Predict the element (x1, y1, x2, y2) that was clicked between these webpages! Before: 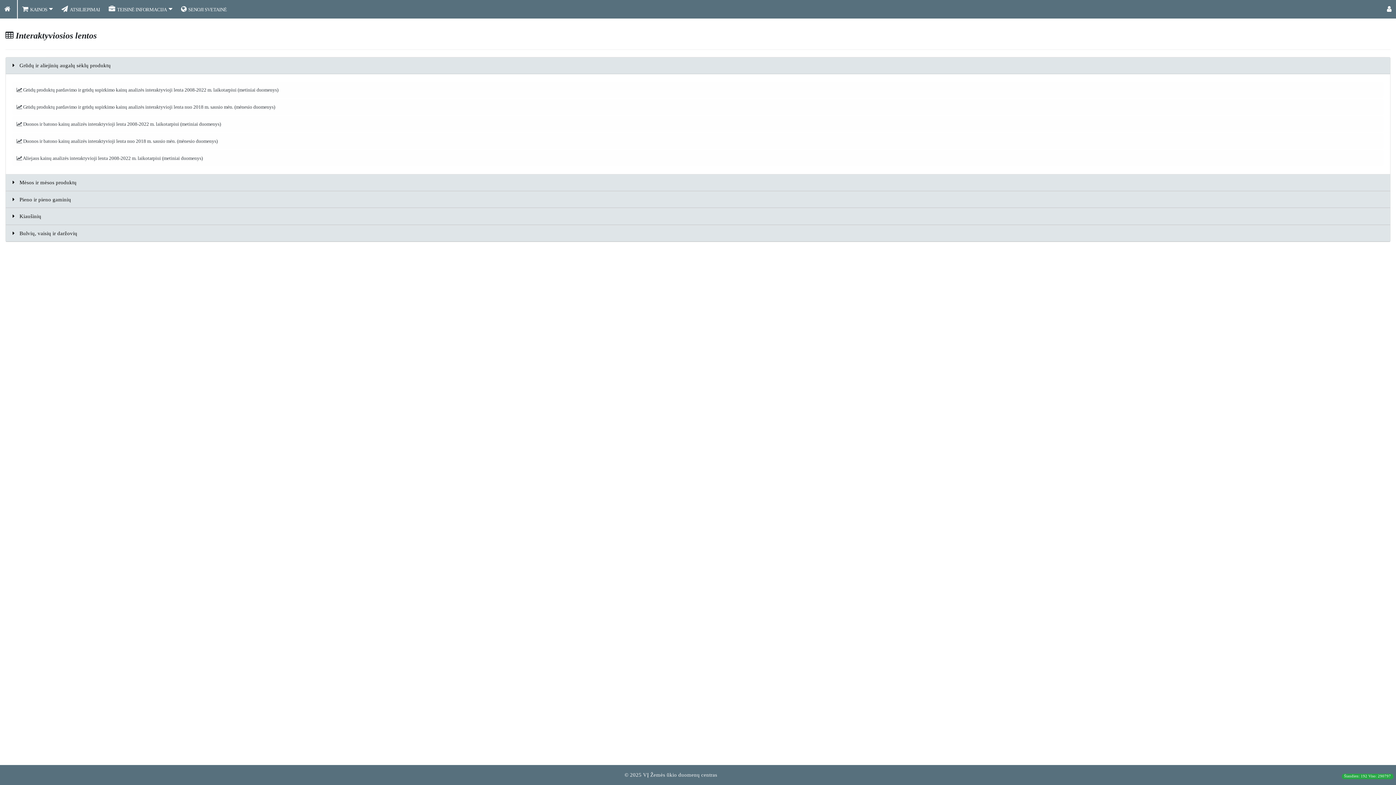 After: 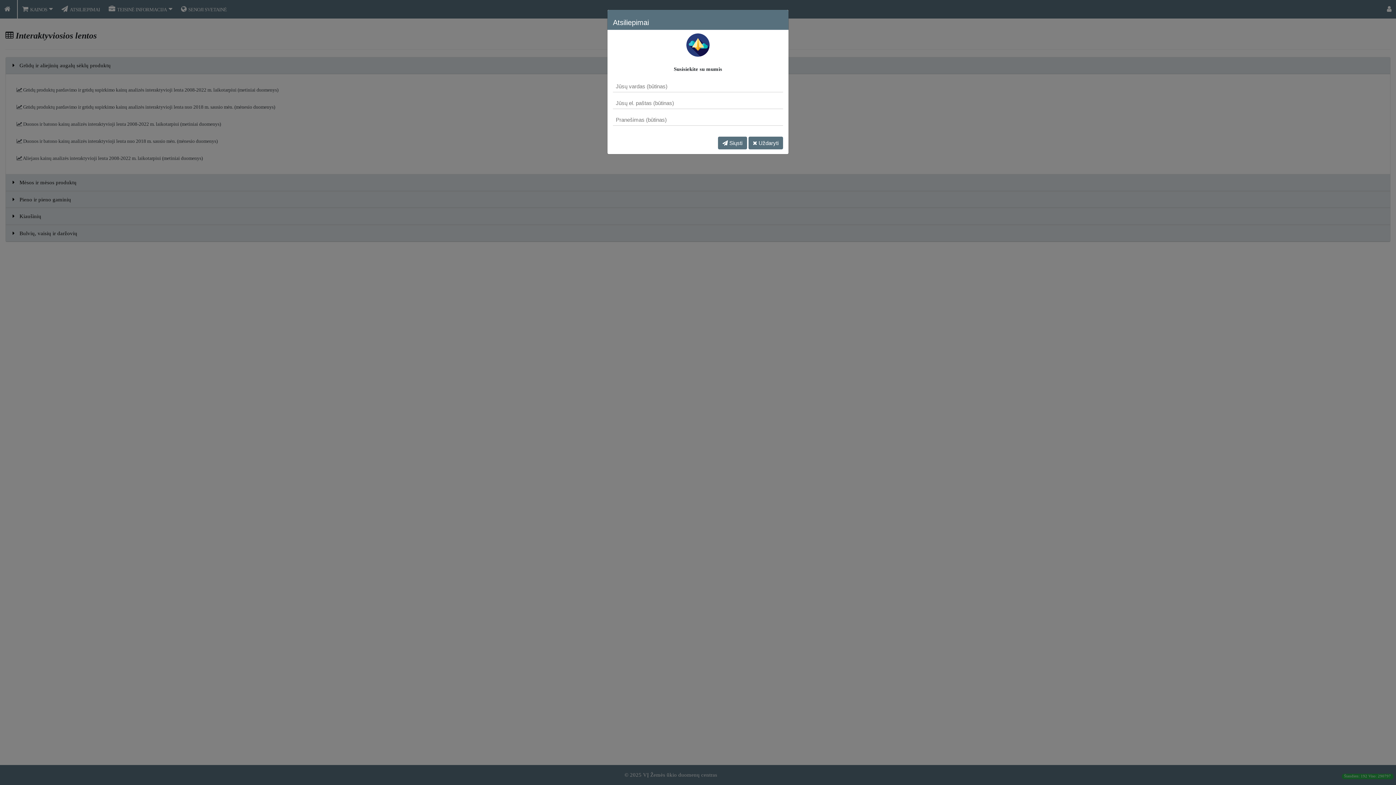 Action: label:  ATSILIEPIMAI bbox: (57, 0, 104, 18)